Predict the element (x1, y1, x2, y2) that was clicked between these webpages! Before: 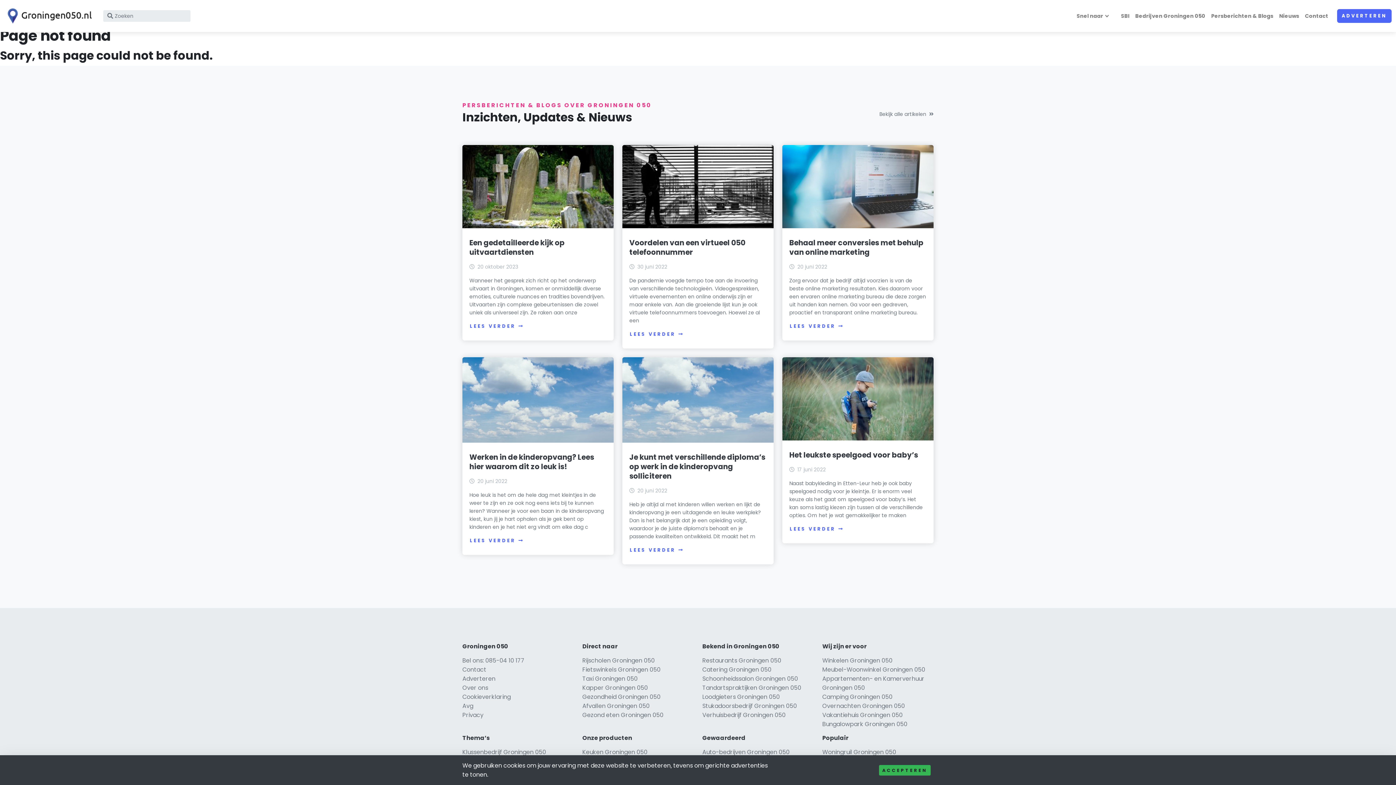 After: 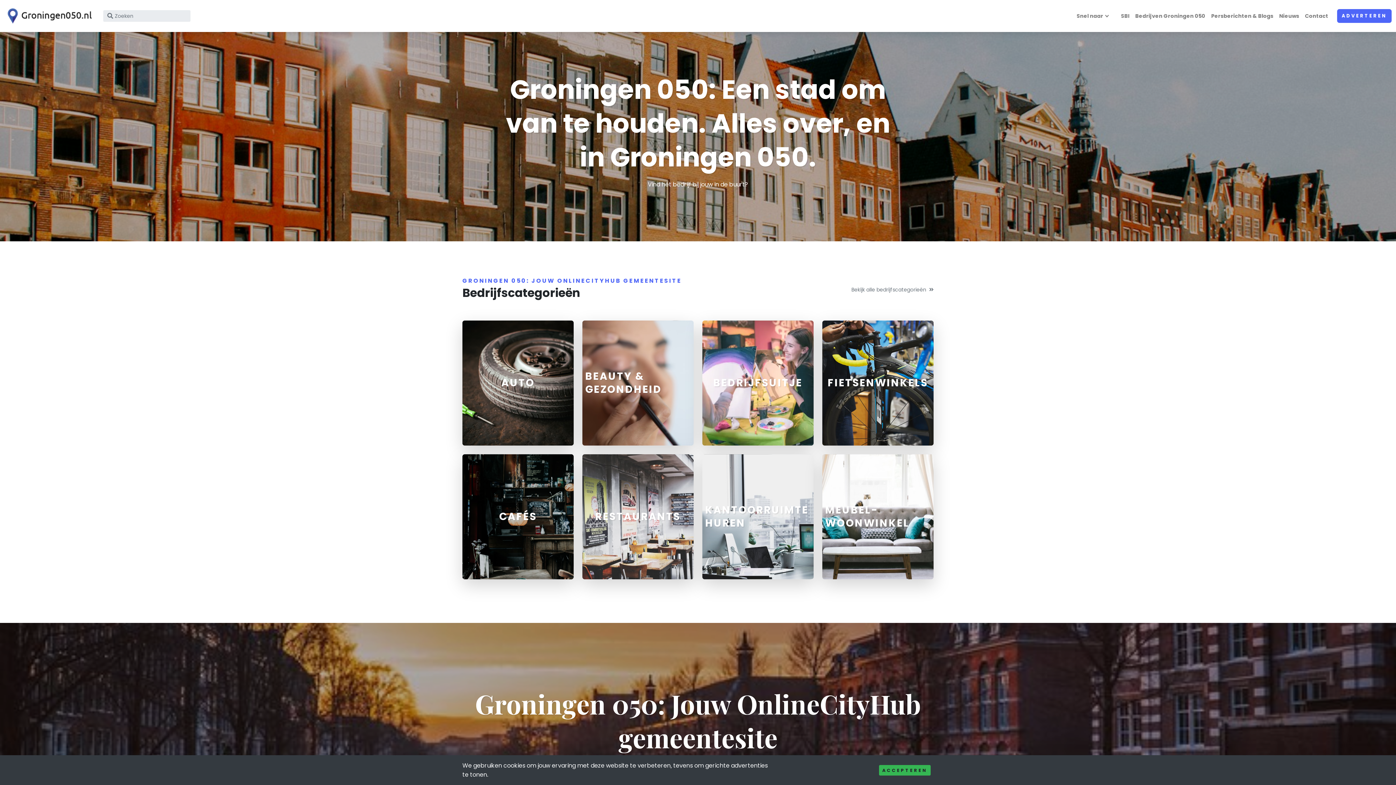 Action: bbox: (4, 5, 91, 26)